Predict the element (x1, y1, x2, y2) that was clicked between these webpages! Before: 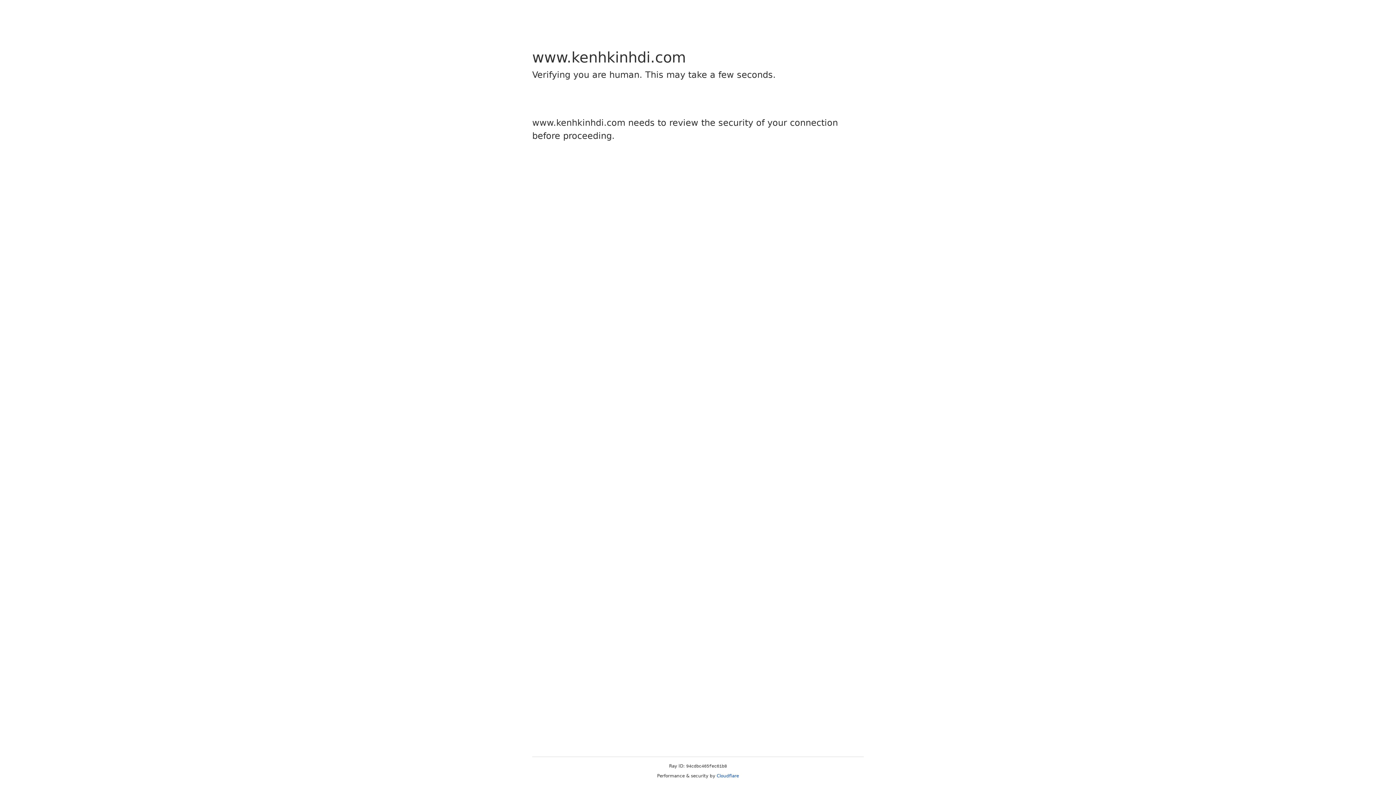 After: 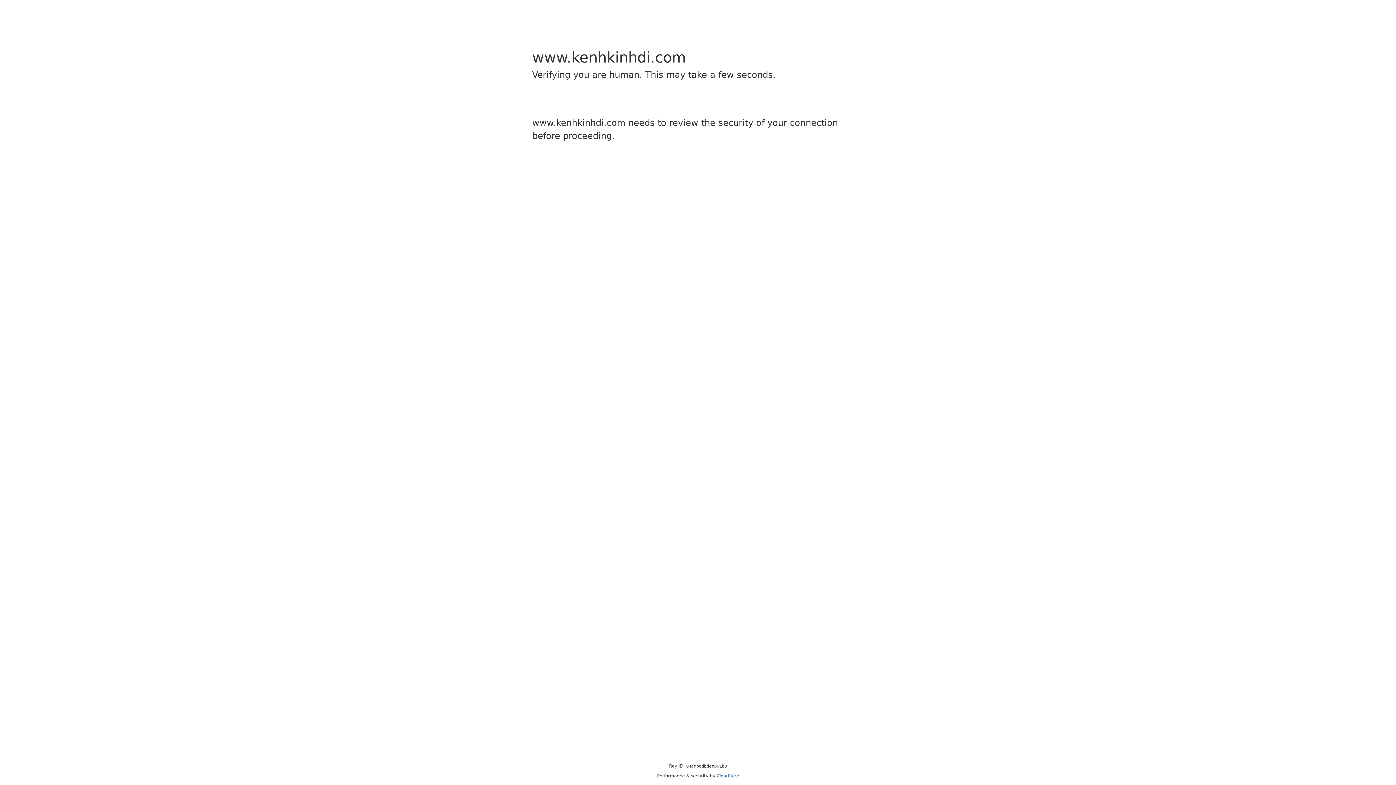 Action: bbox: (716, 773, 739, 778) label: Cloudflare